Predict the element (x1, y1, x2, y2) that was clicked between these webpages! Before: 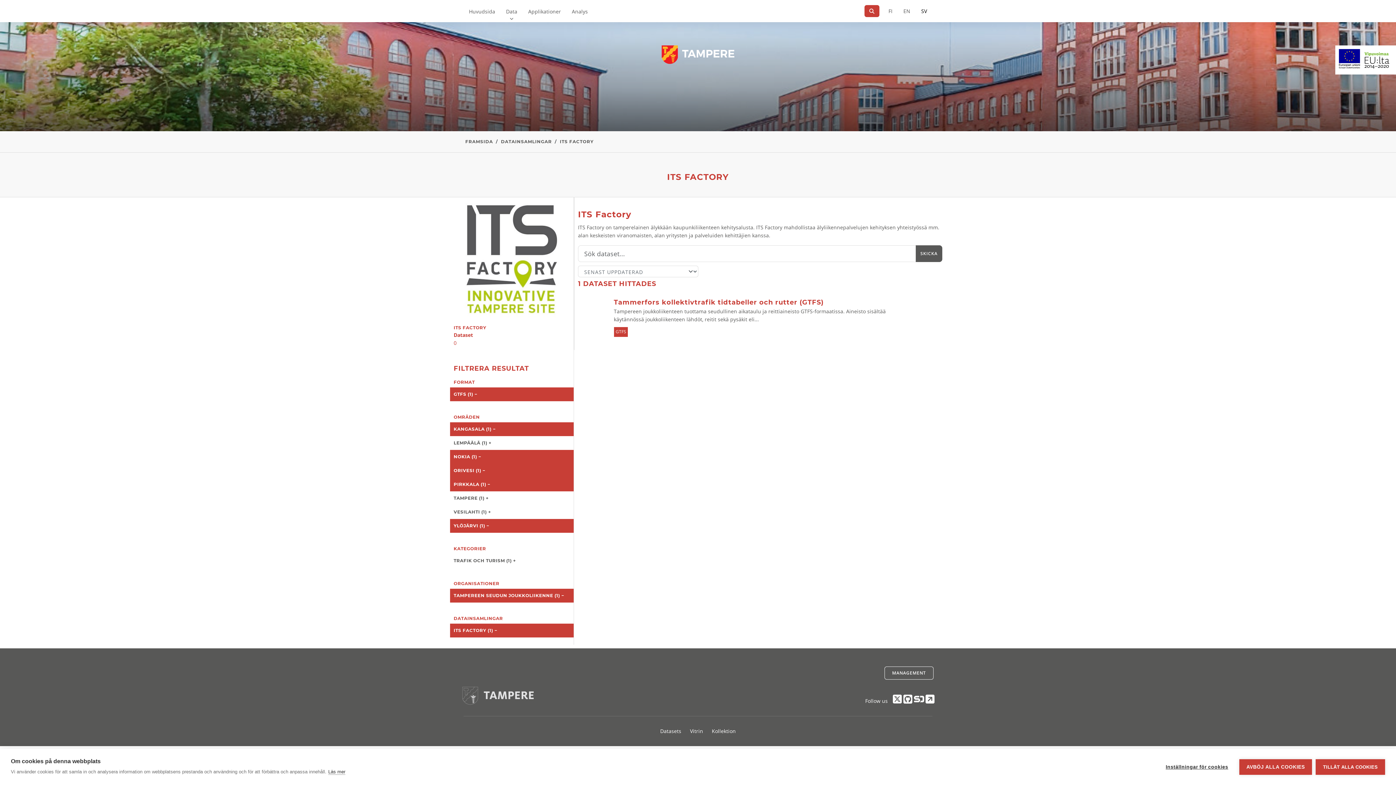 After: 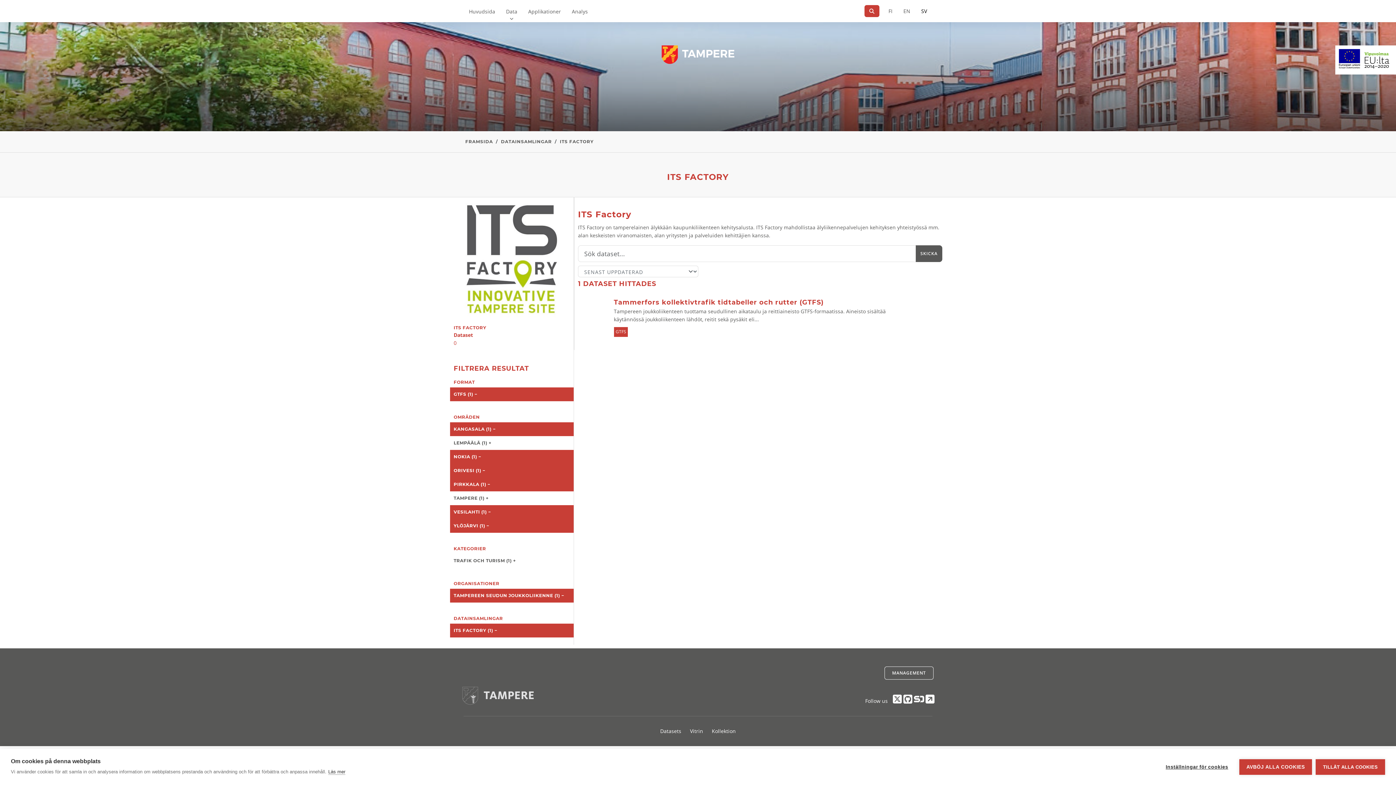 Action: bbox: (450, 505, 573, 519) label: VESILAHTI (1) +